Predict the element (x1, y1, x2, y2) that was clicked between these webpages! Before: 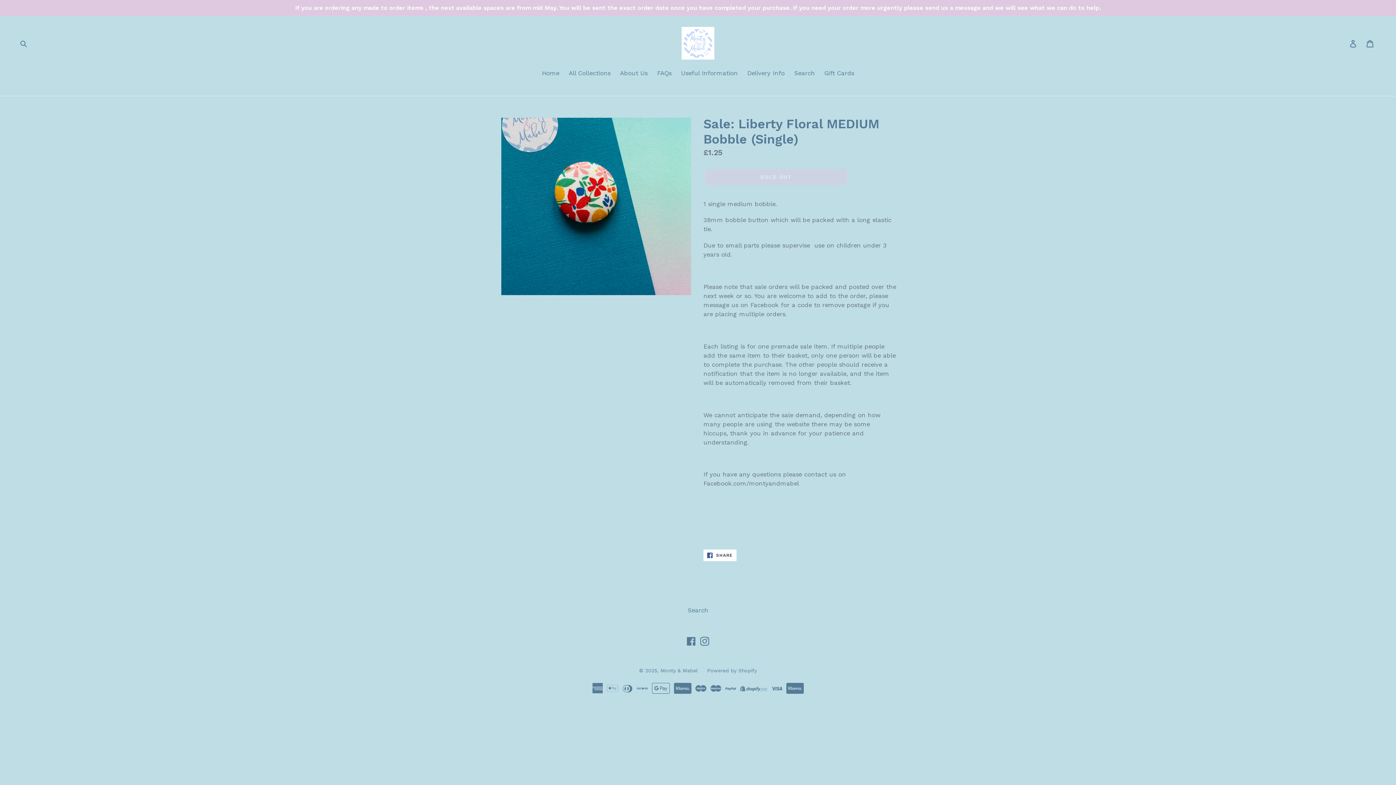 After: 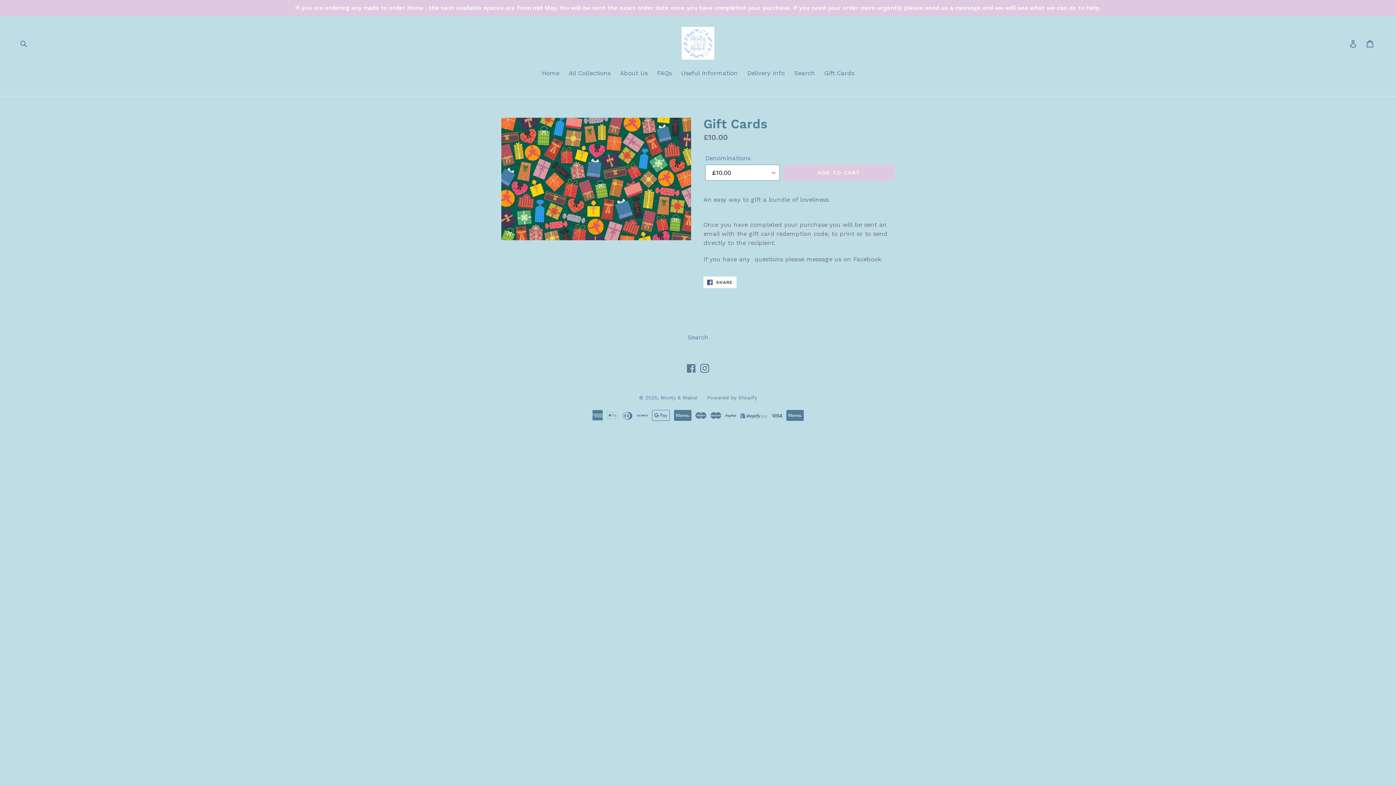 Action: bbox: (820, 68, 858, 78) label: Gift Cards